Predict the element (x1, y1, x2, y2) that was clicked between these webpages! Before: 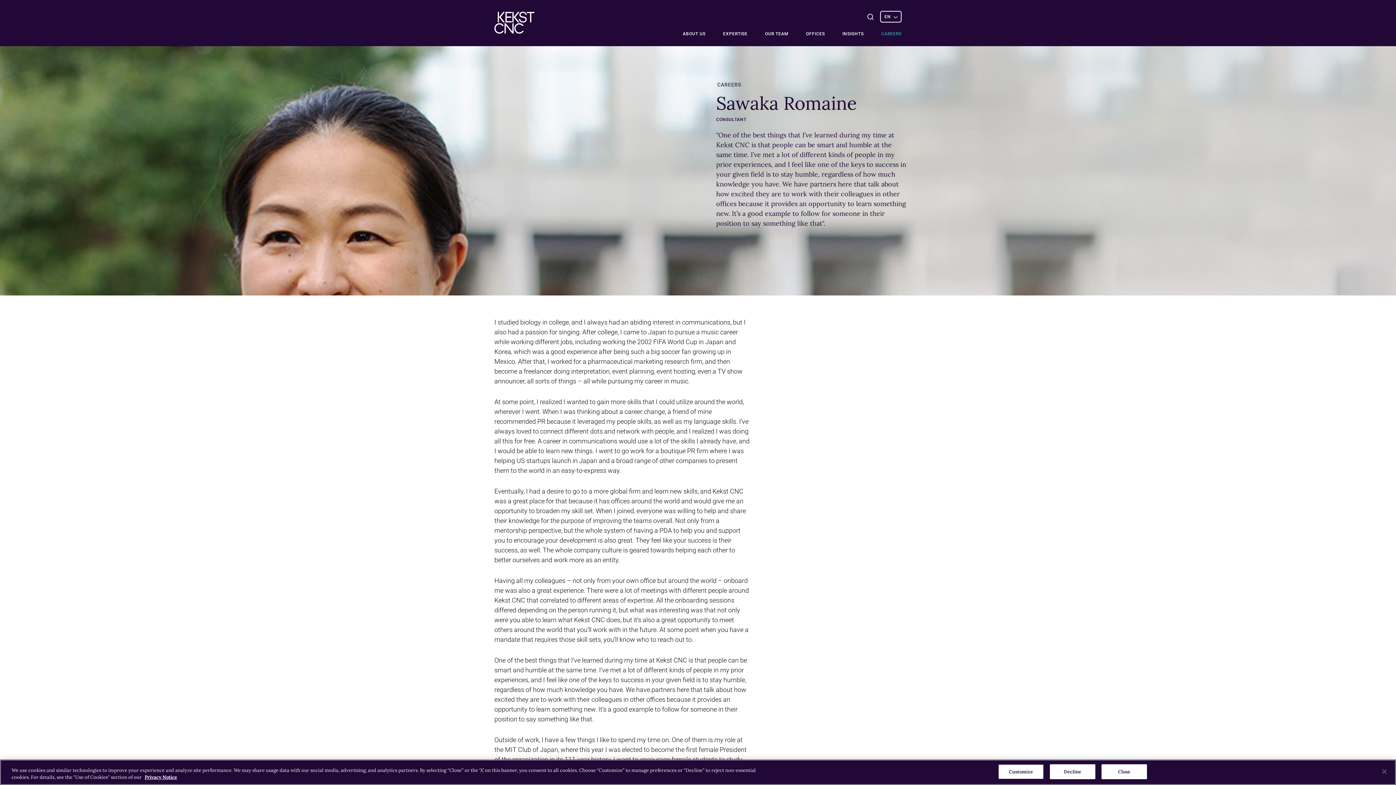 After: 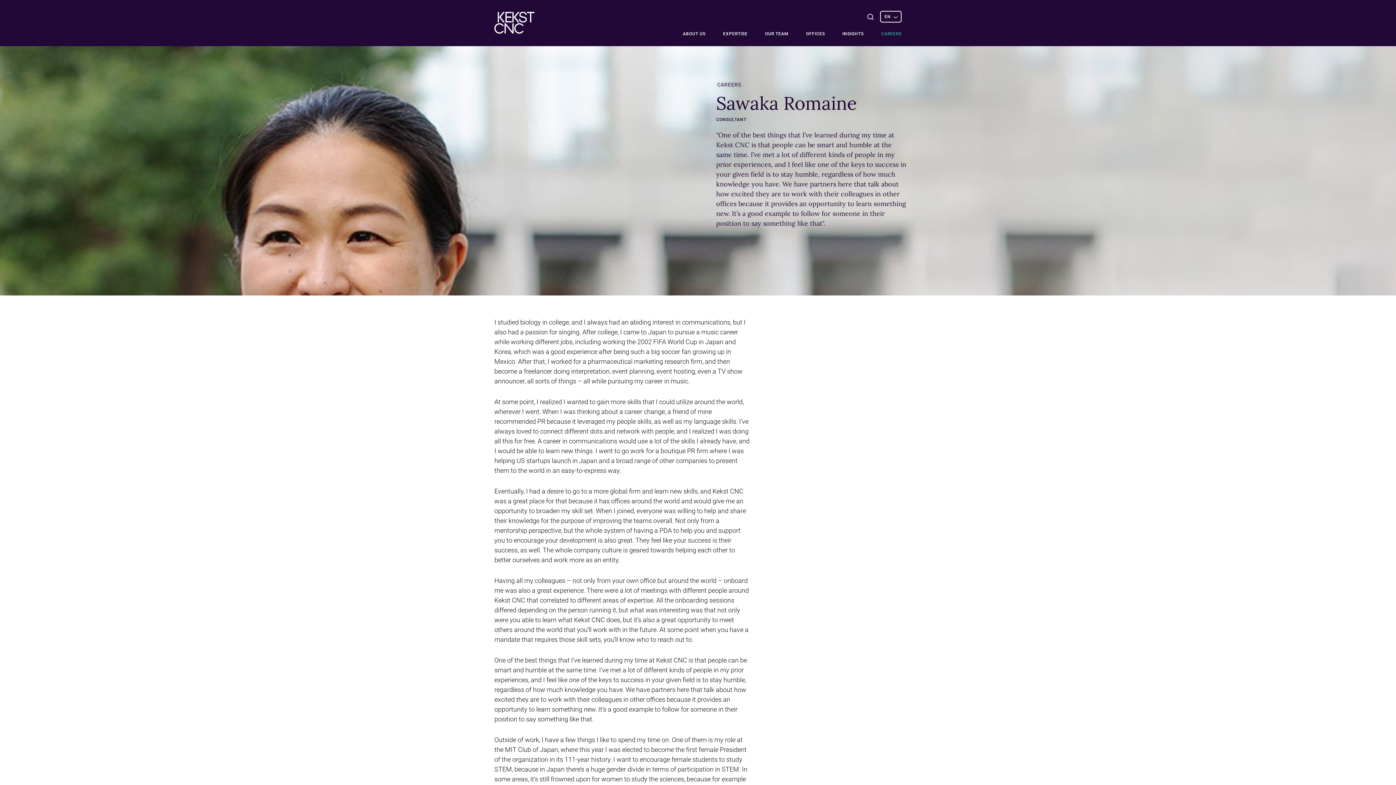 Action: bbox: (1376, 764, 1392, 780) label: Close